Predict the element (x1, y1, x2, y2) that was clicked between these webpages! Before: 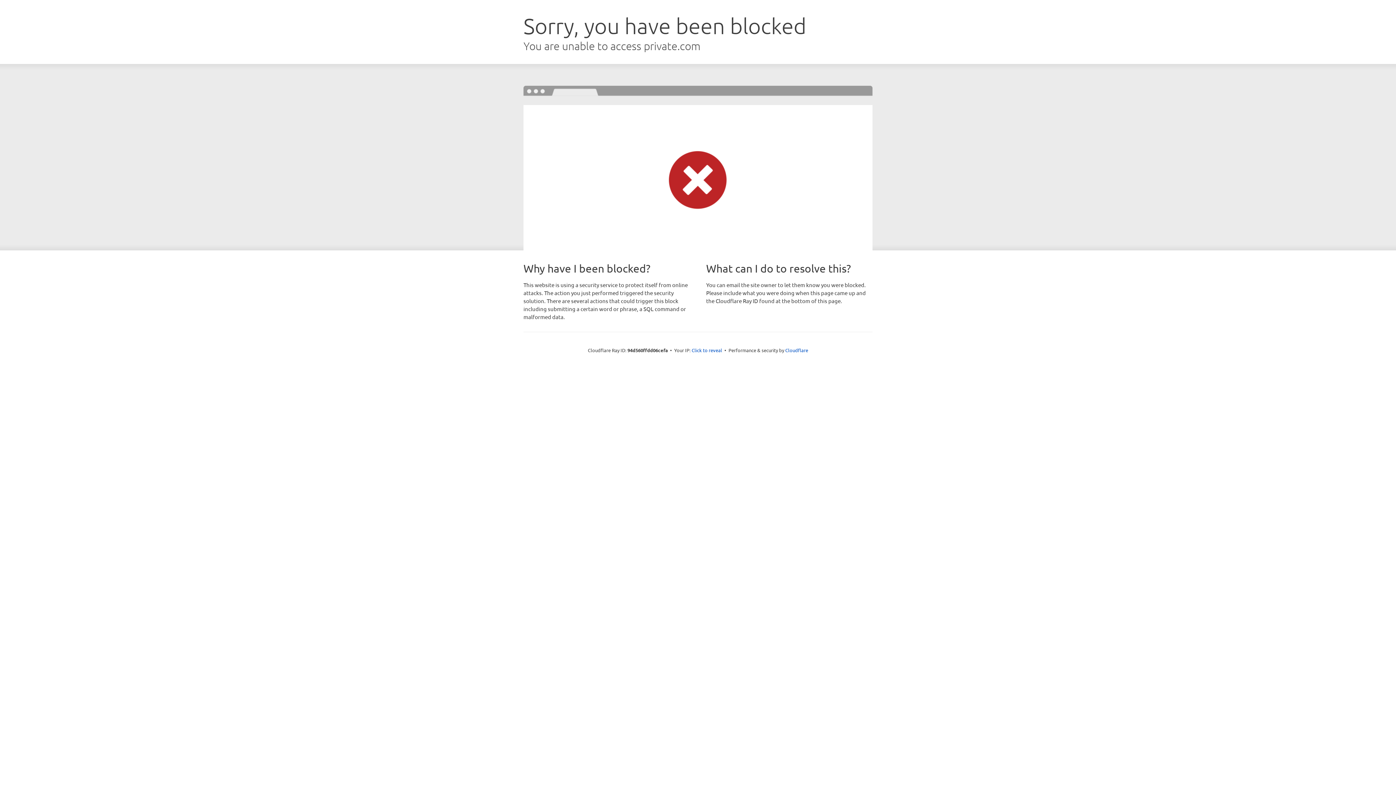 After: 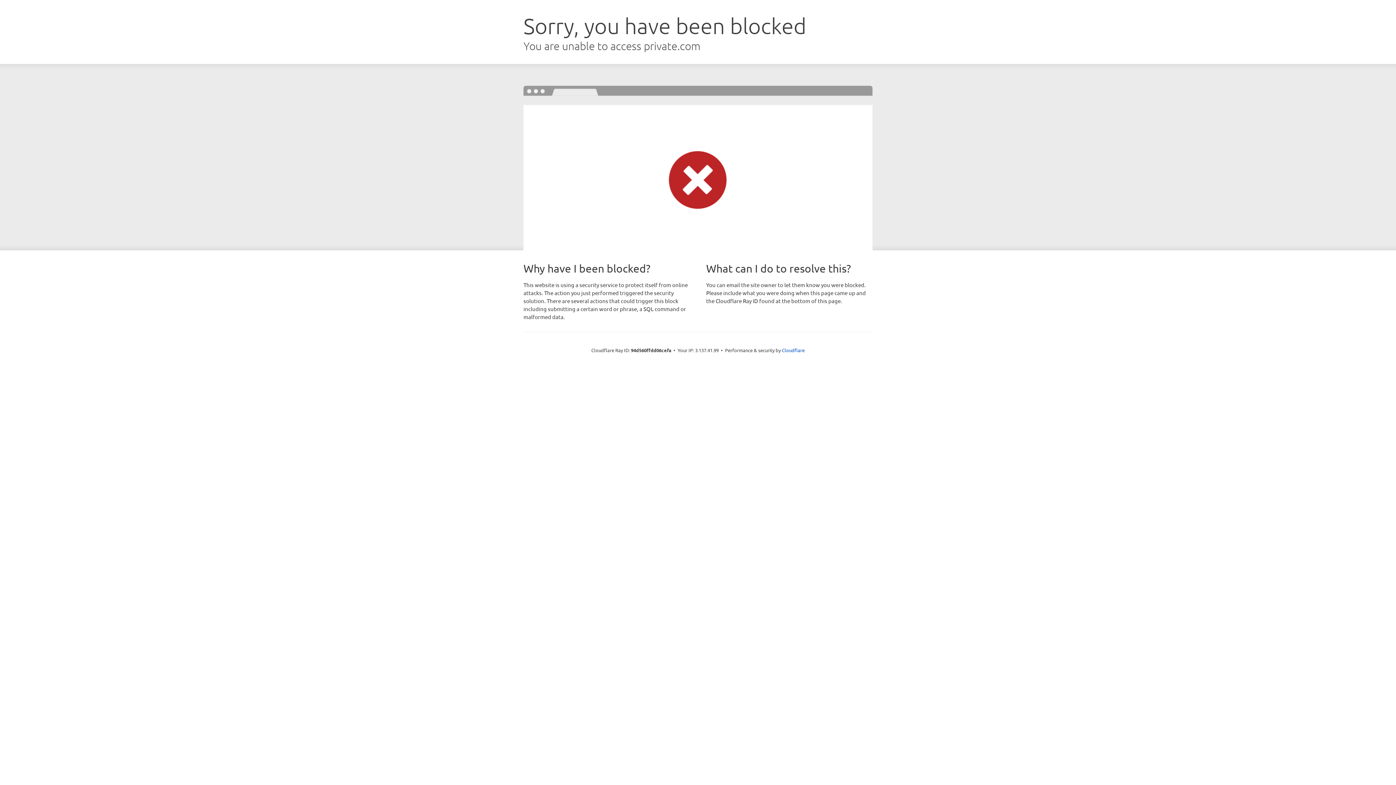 Action: label: Click to reveal bbox: (691, 346, 722, 353)